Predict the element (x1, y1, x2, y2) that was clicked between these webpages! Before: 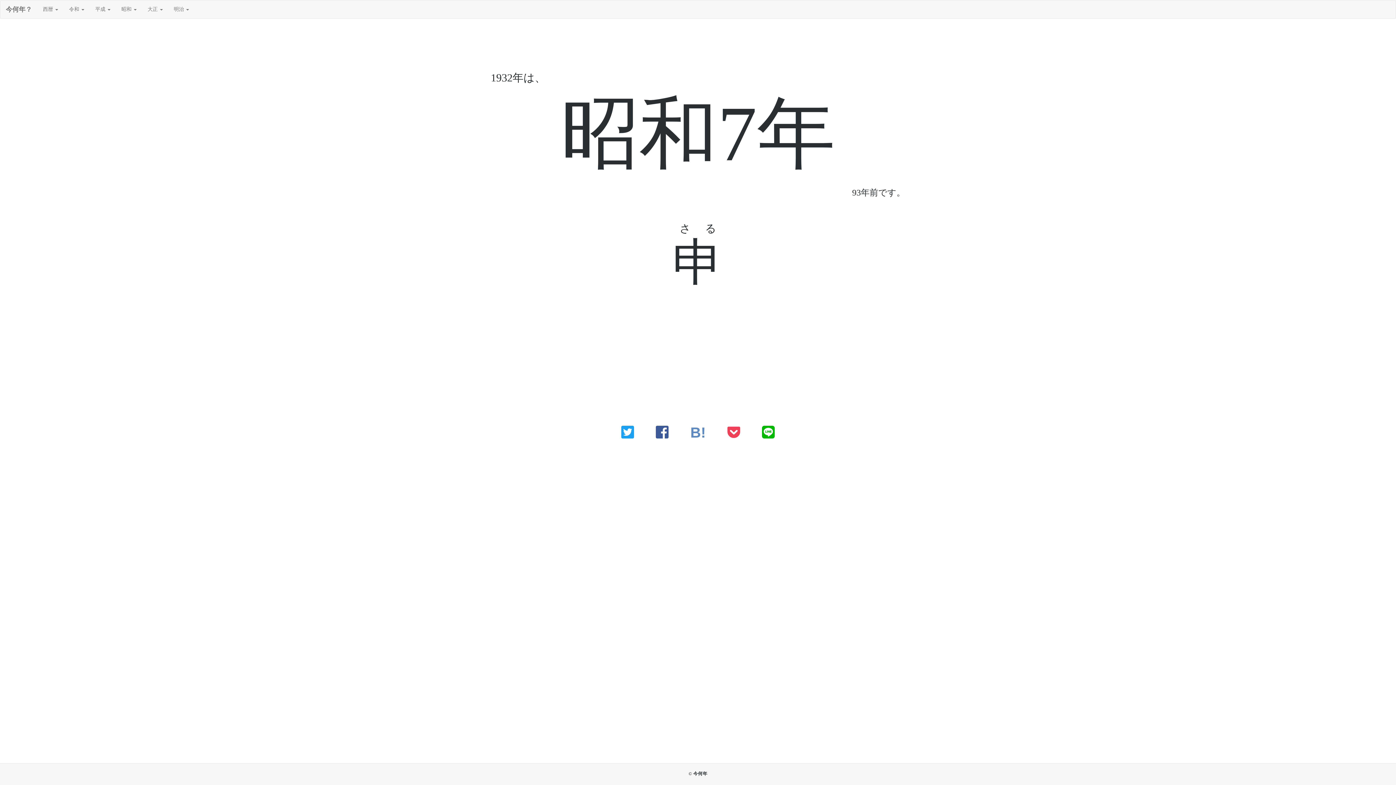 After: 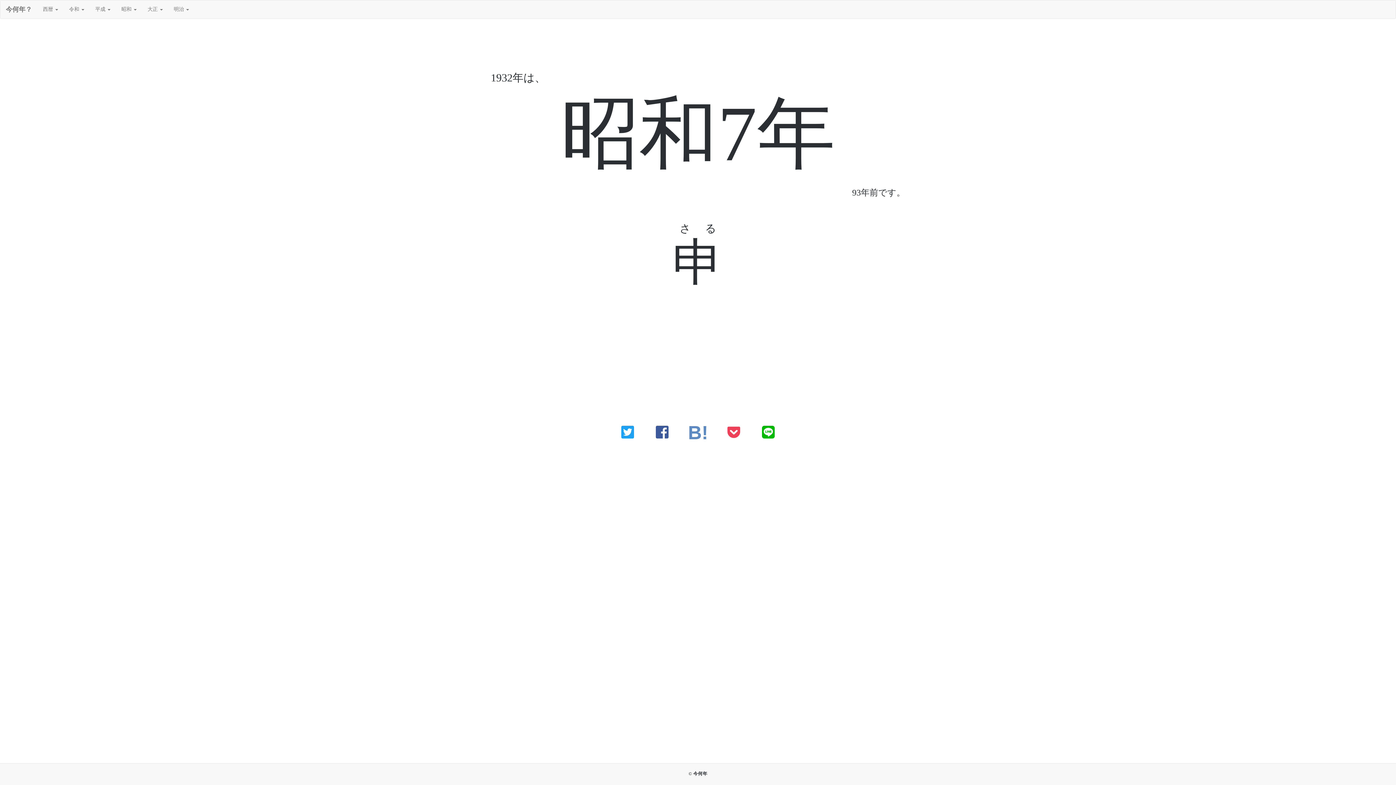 Action: bbox: (679, 421, 716, 444)